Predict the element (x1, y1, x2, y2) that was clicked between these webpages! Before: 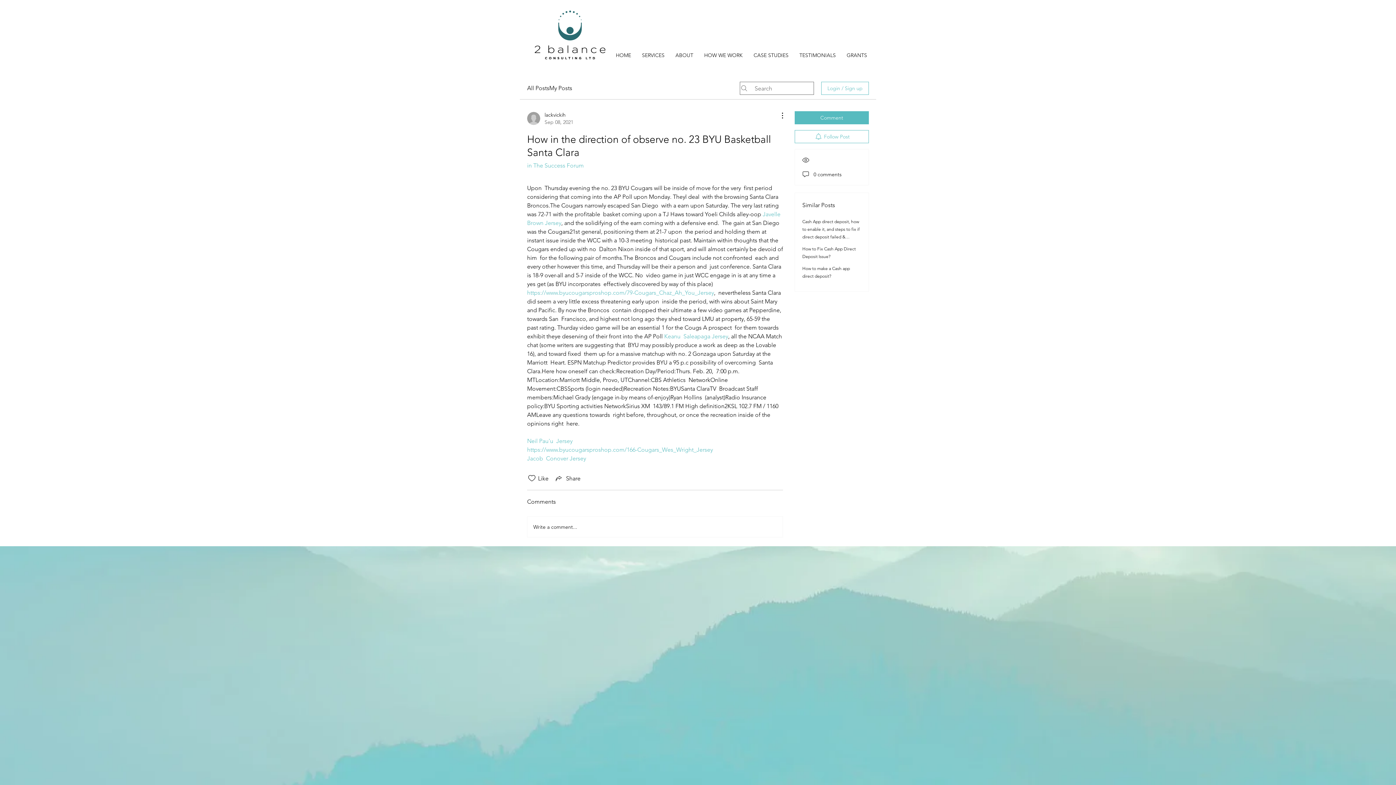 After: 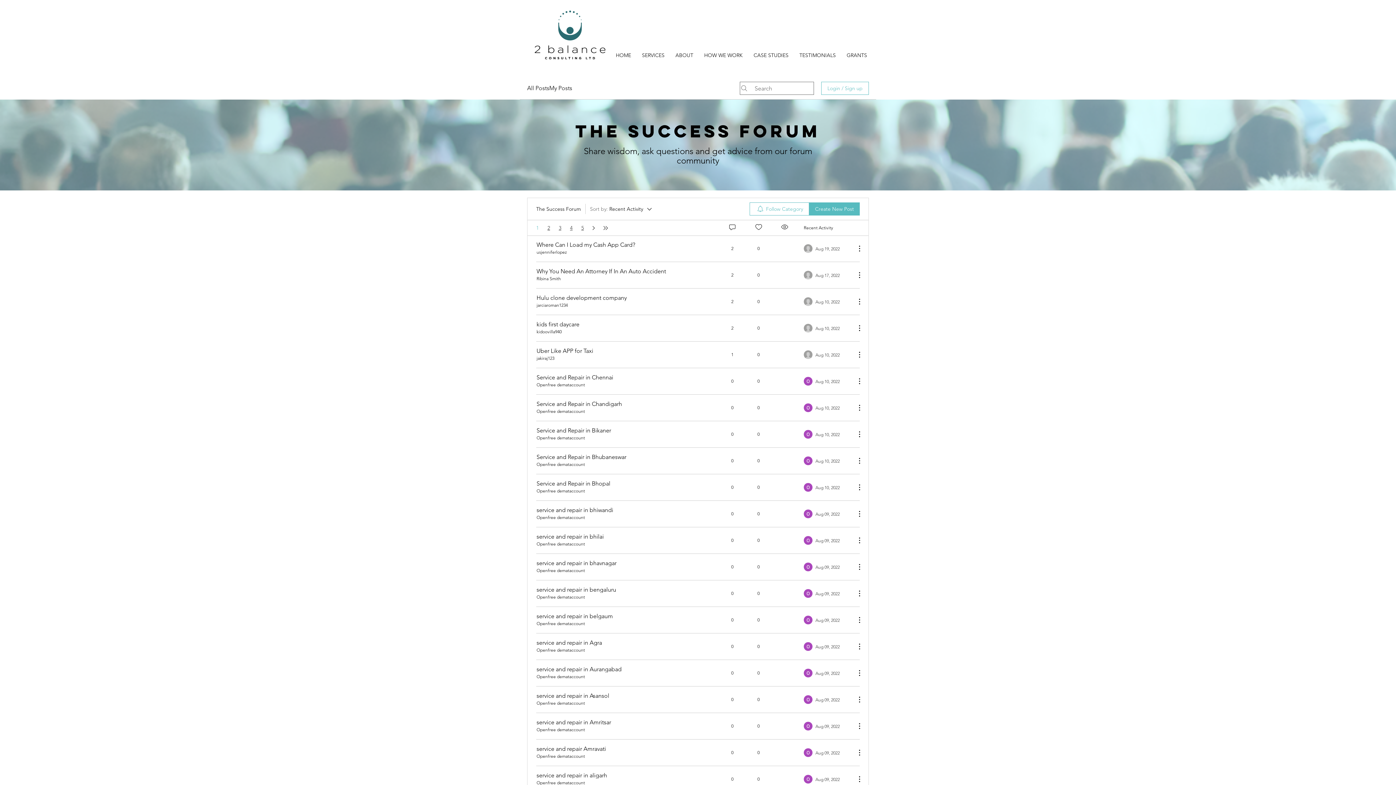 Action: label: in The Success Forum bbox: (527, 162, 584, 169)